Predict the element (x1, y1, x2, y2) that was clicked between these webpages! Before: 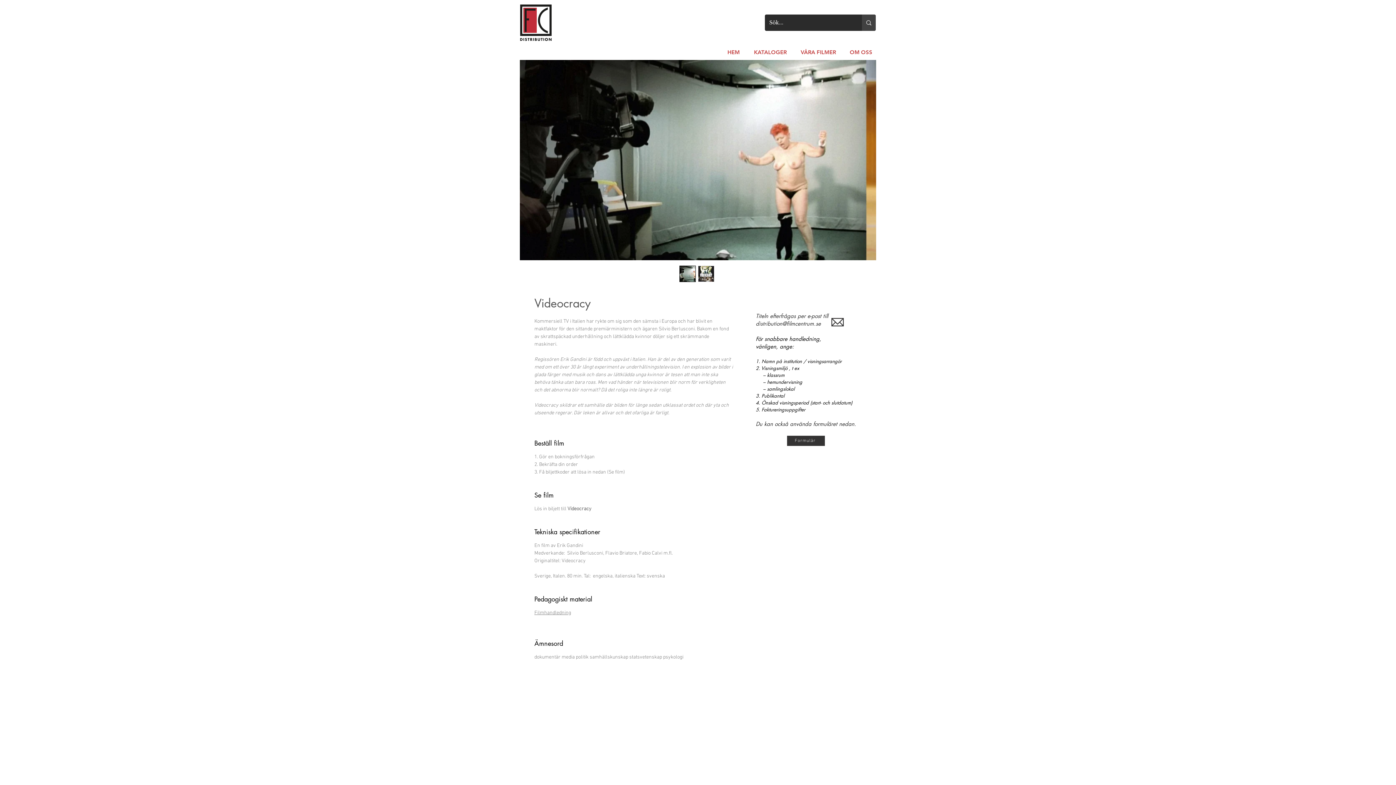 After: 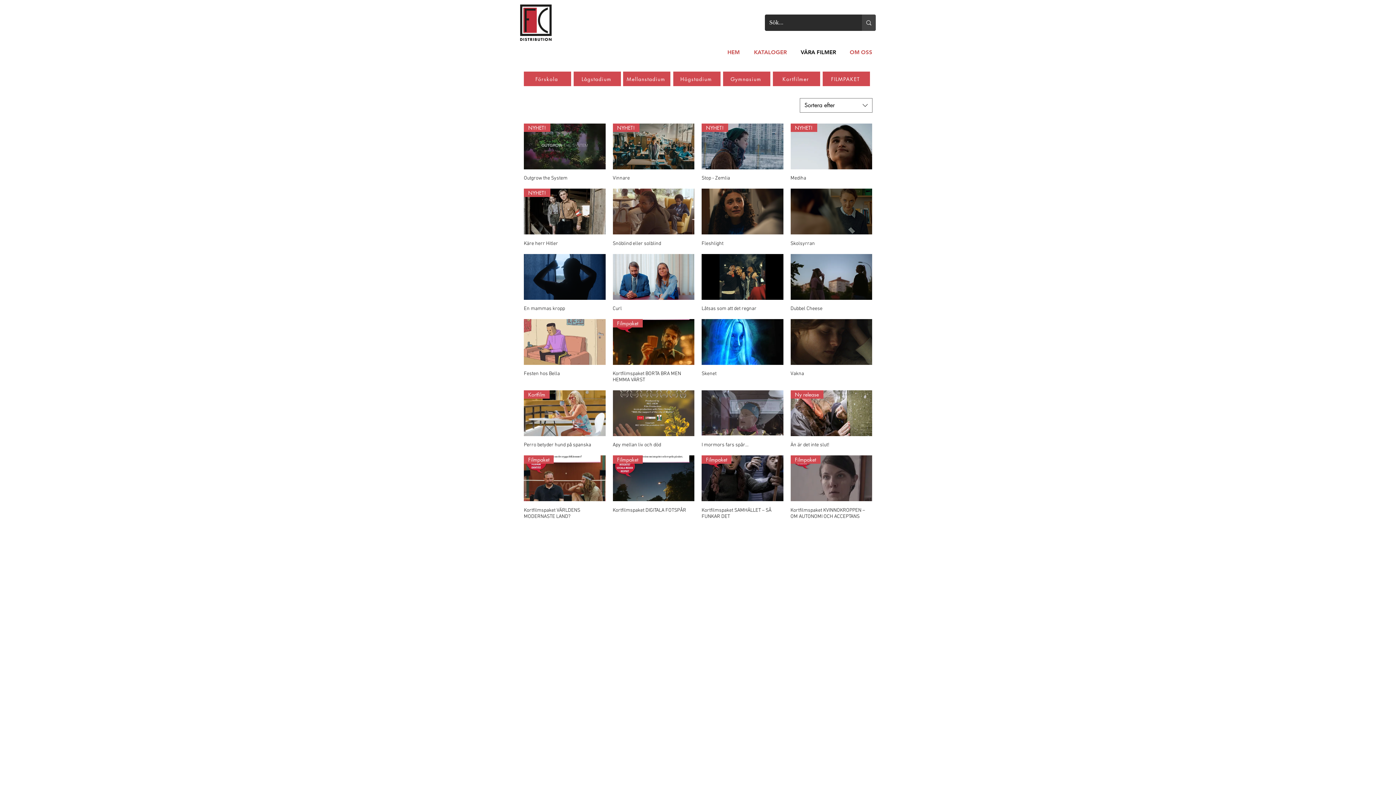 Action: bbox: (793, 46, 842, 57) label: VÅRA FILMER